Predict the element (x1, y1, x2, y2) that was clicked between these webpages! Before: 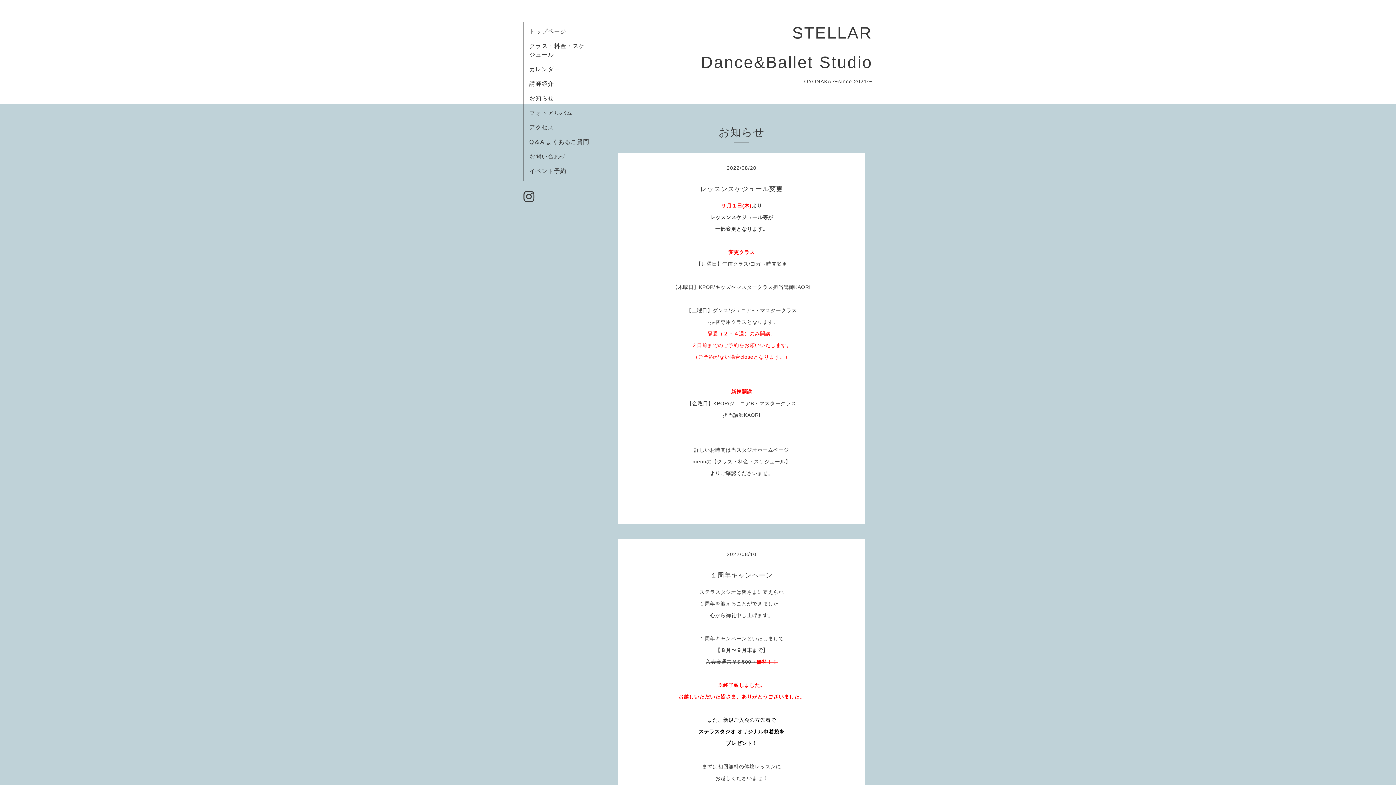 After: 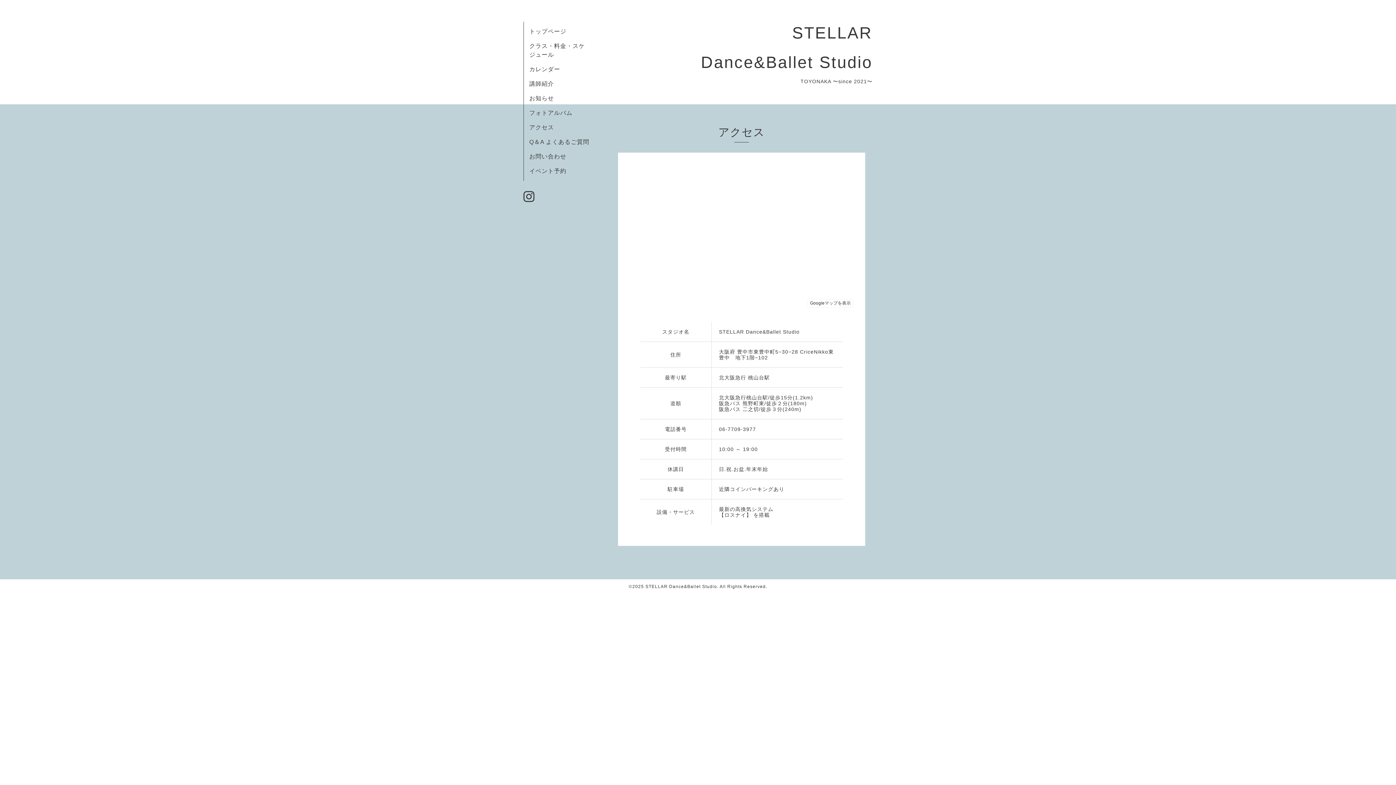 Action: bbox: (529, 124, 554, 130) label: アクセス